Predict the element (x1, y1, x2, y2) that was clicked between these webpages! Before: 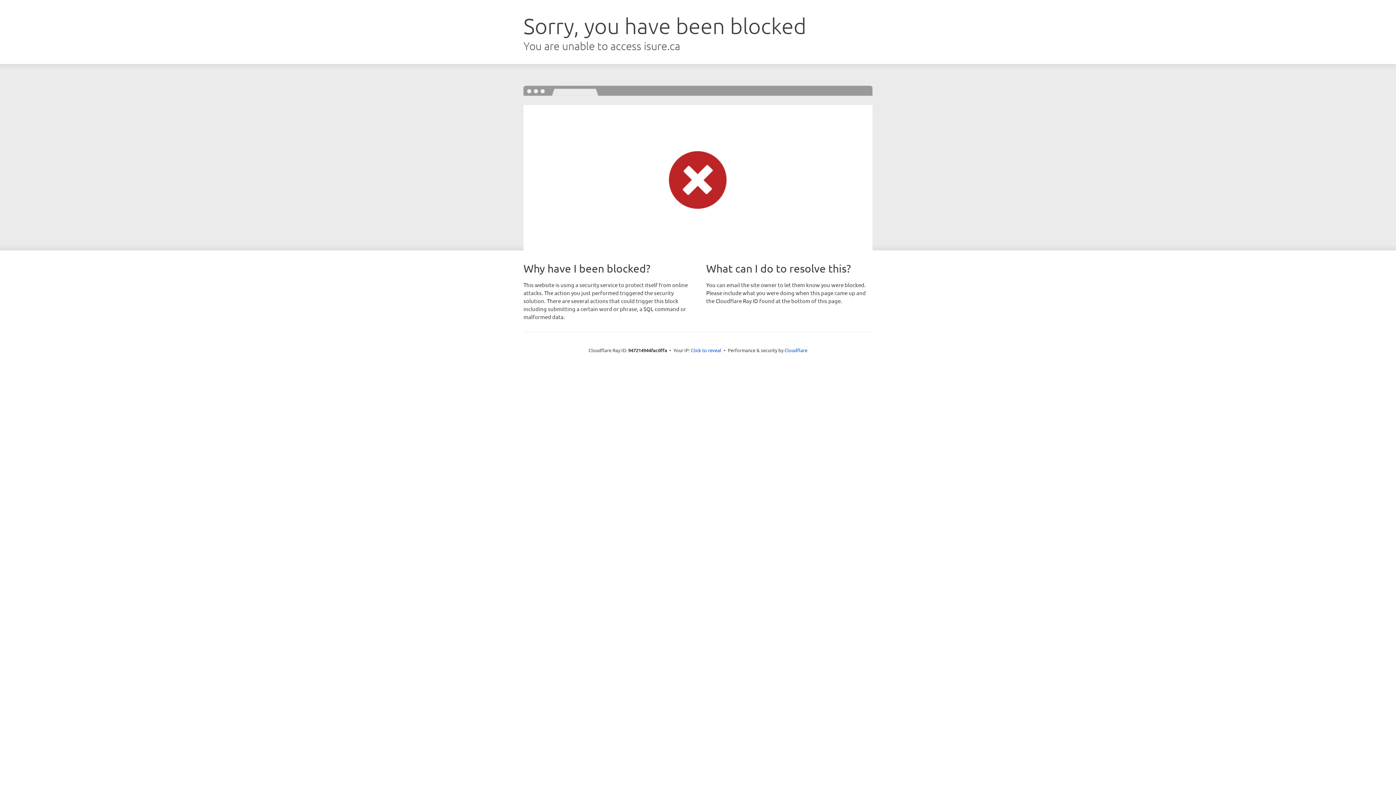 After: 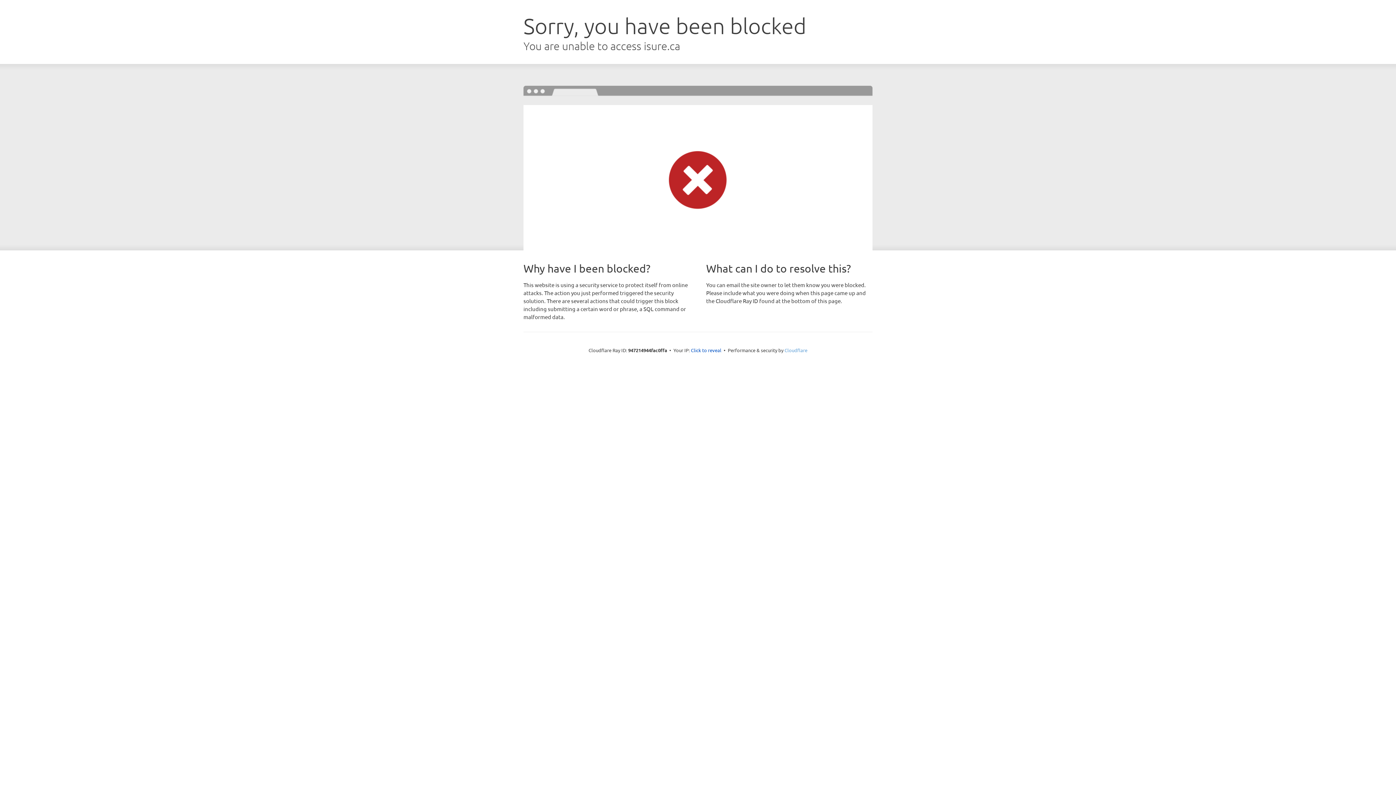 Action: label: Cloudflare bbox: (784, 347, 807, 353)